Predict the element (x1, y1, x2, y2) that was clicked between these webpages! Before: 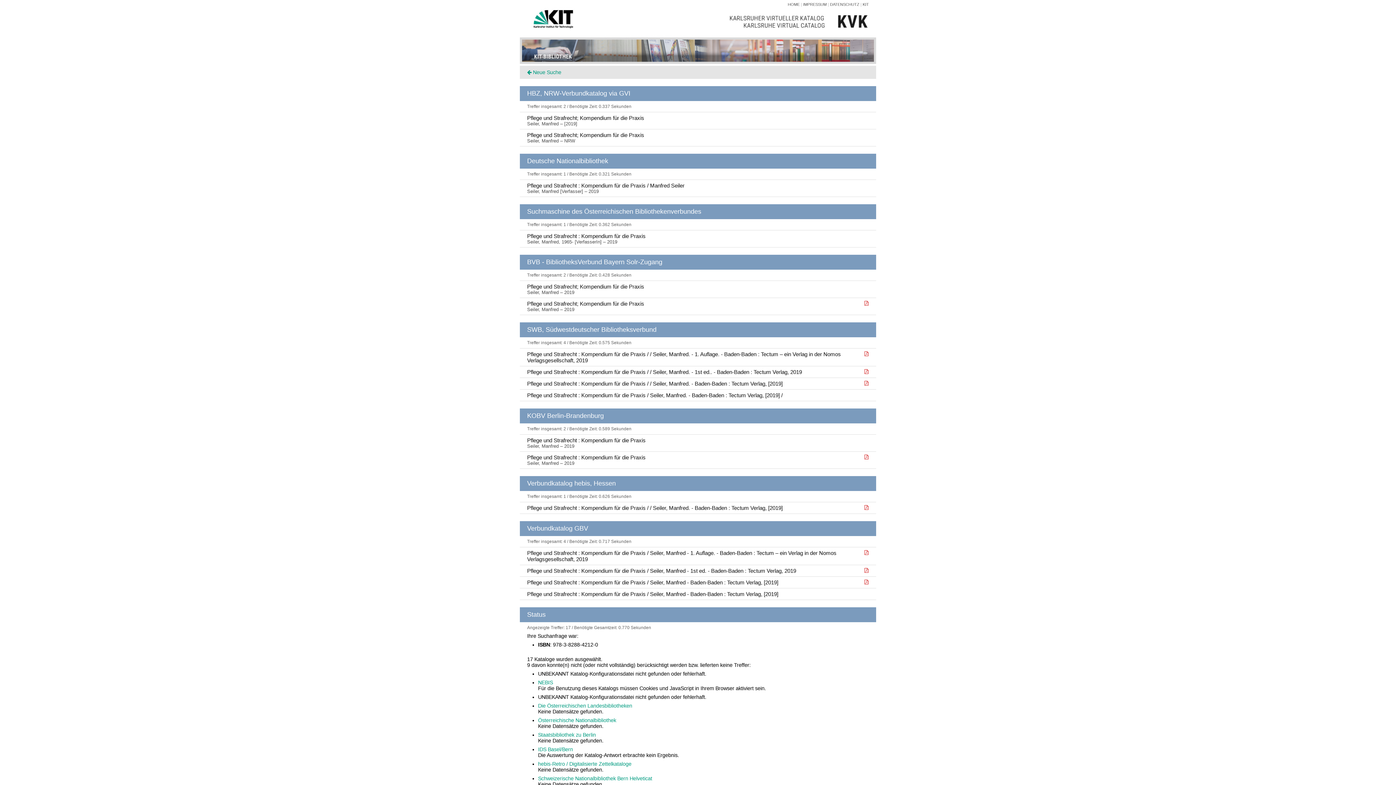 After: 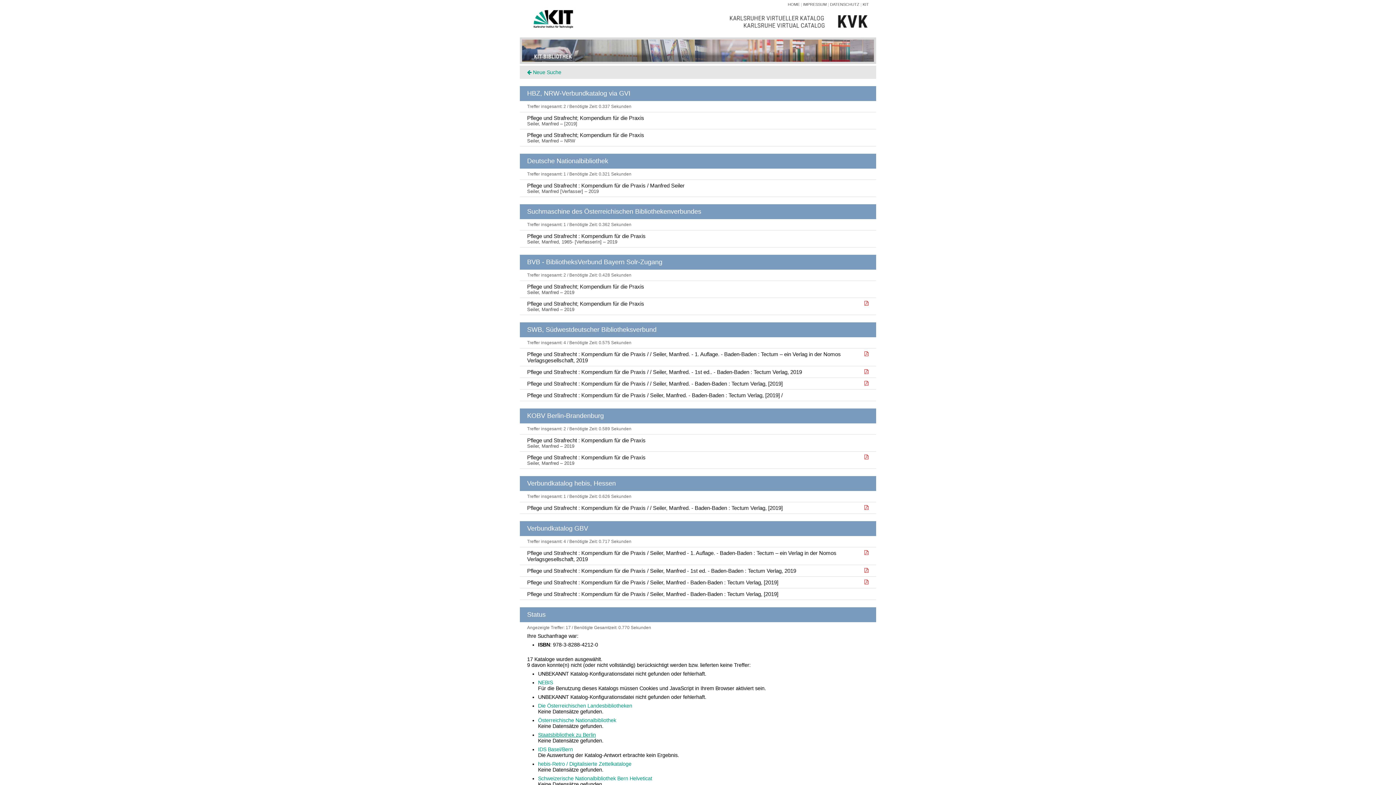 Action: bbox: (538, 732, 596, 738) label: Staatsbibliothek zu Berlin